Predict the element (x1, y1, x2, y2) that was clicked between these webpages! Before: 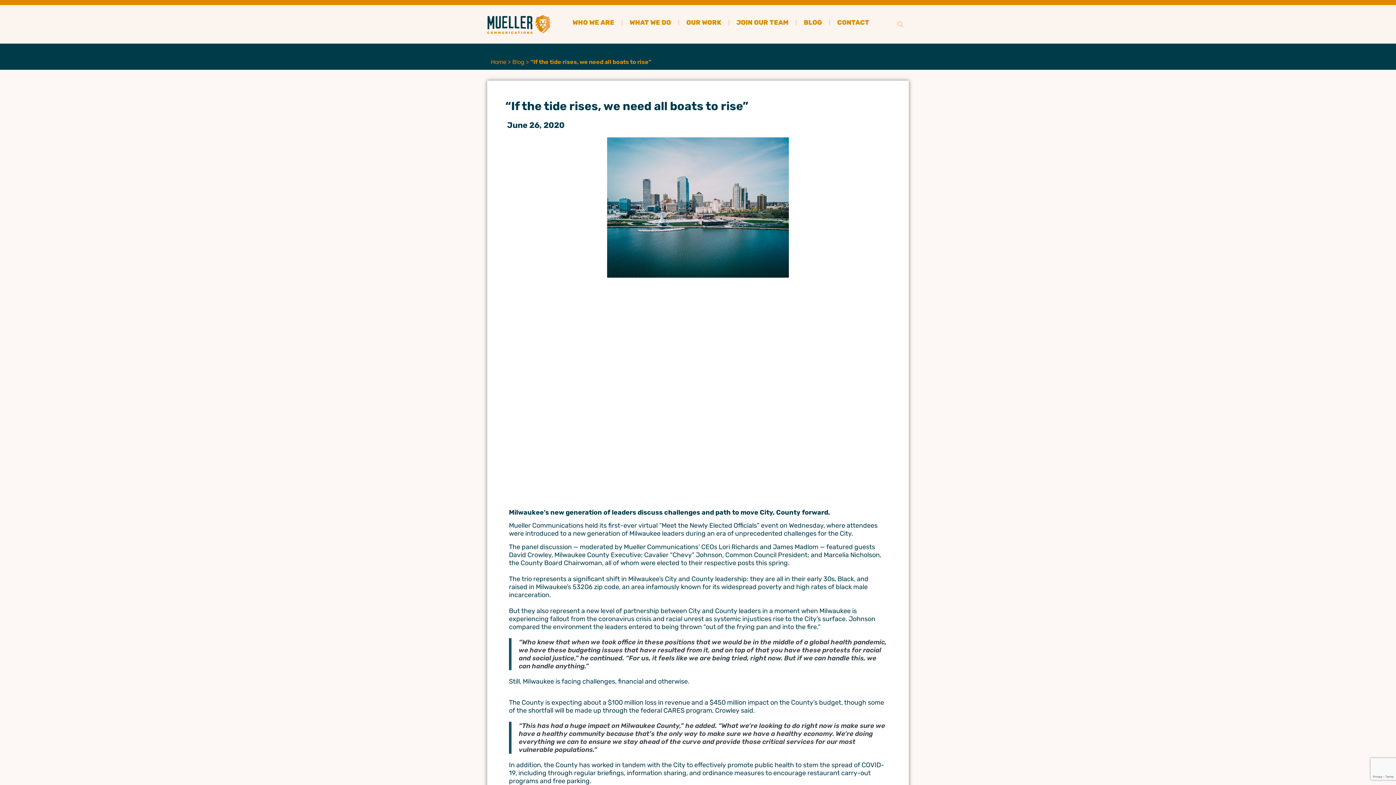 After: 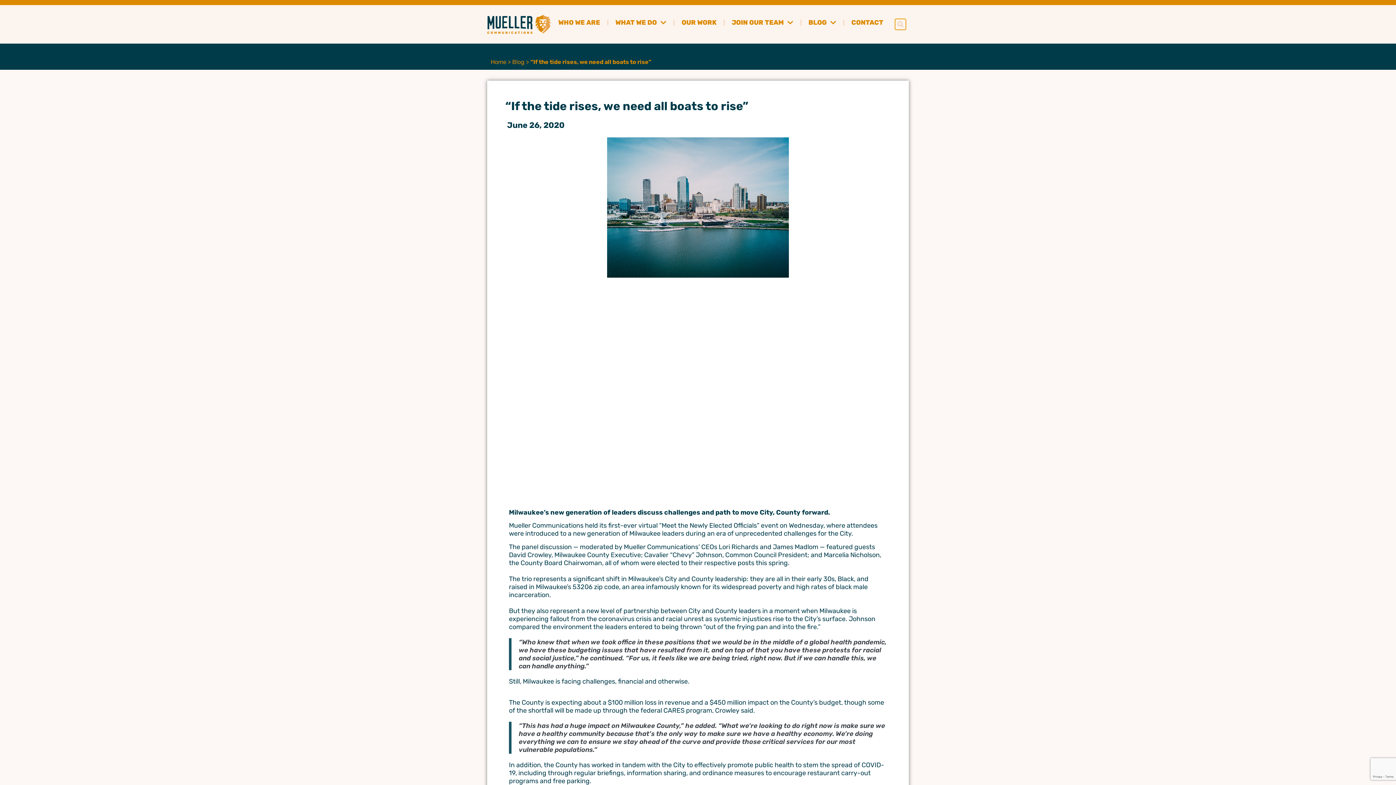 Action: bbox: (895, 18, 906, 29) label: Search